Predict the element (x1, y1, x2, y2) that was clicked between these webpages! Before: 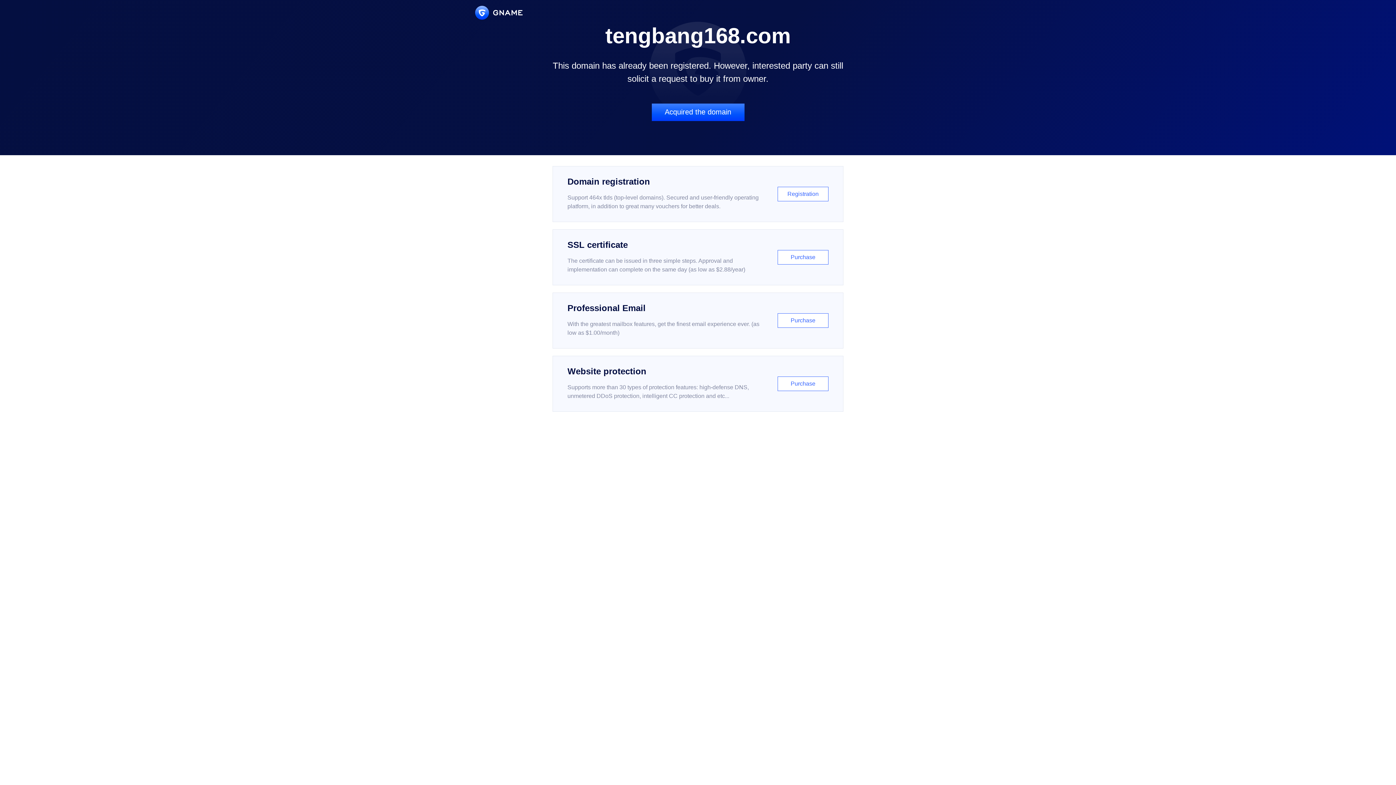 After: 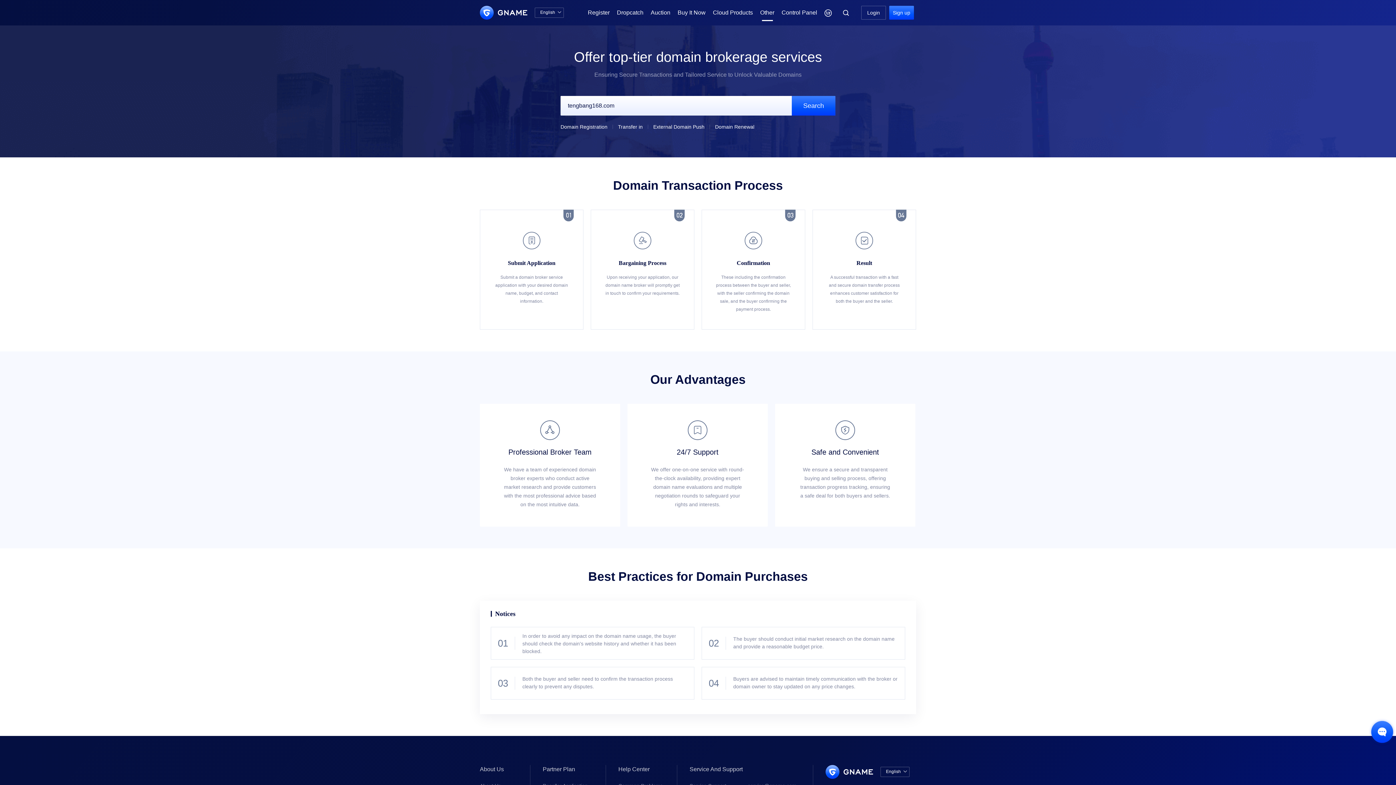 Action: label: Acquired the domain bbox: (651, 103, 744, 121)